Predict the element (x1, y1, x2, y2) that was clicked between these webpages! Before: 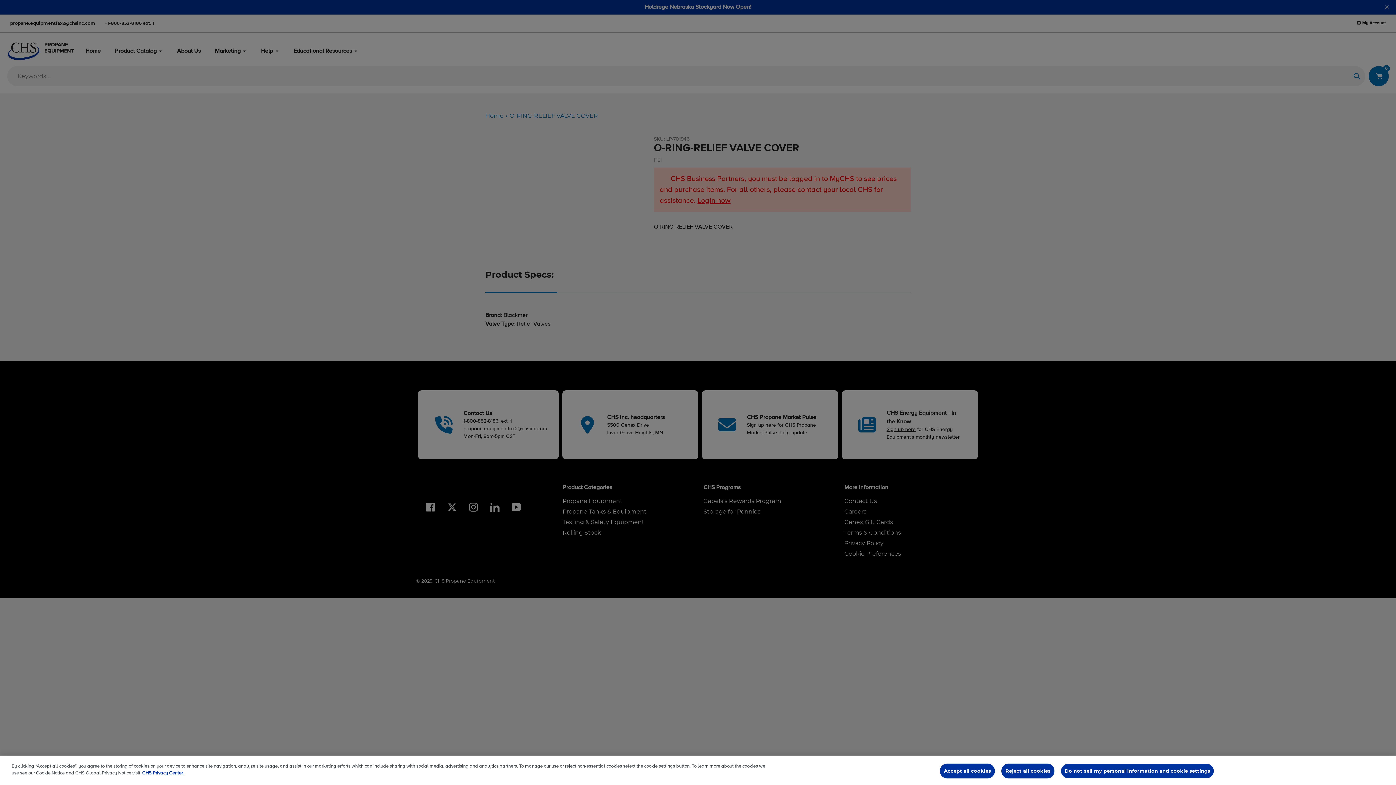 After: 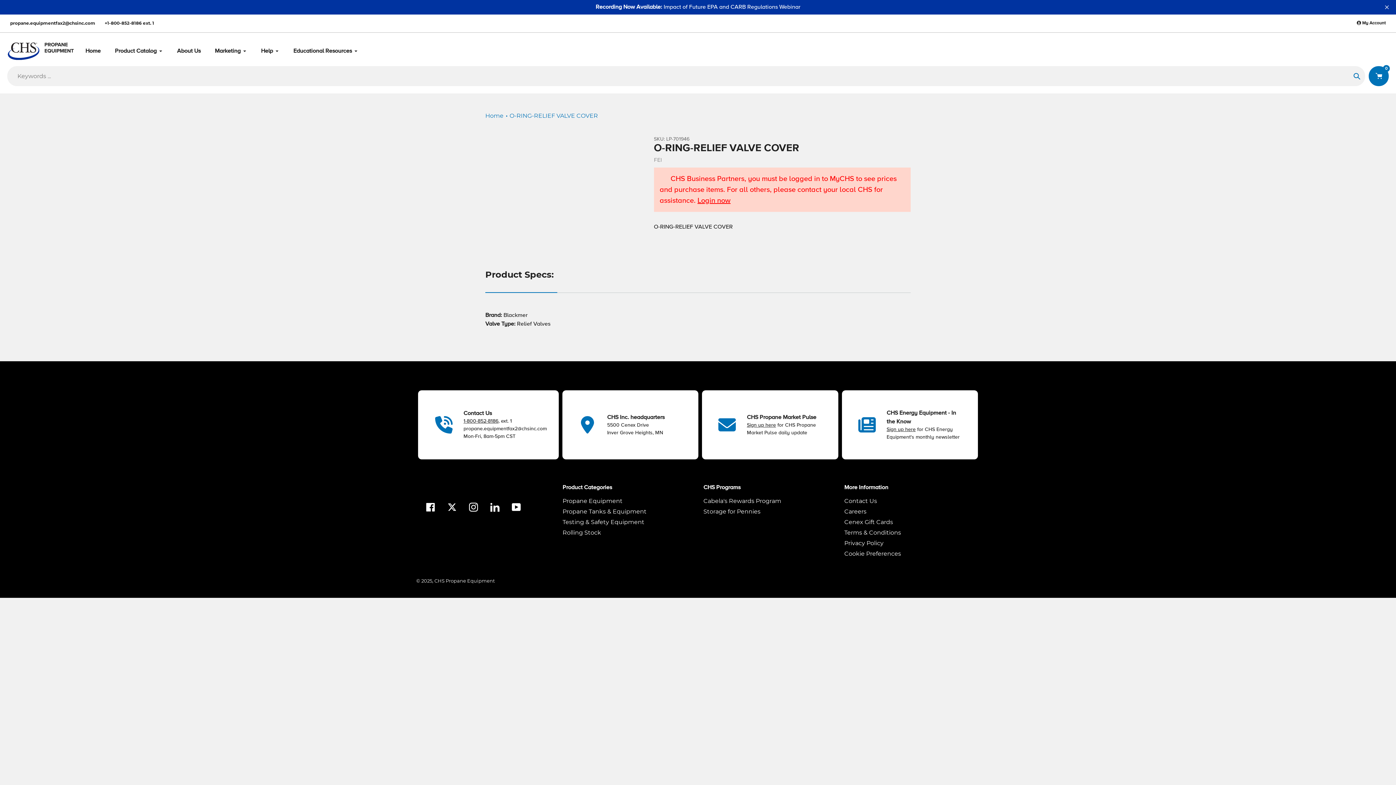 Action: bbox: (940, 763, 995, 778) label: Accept all cookies